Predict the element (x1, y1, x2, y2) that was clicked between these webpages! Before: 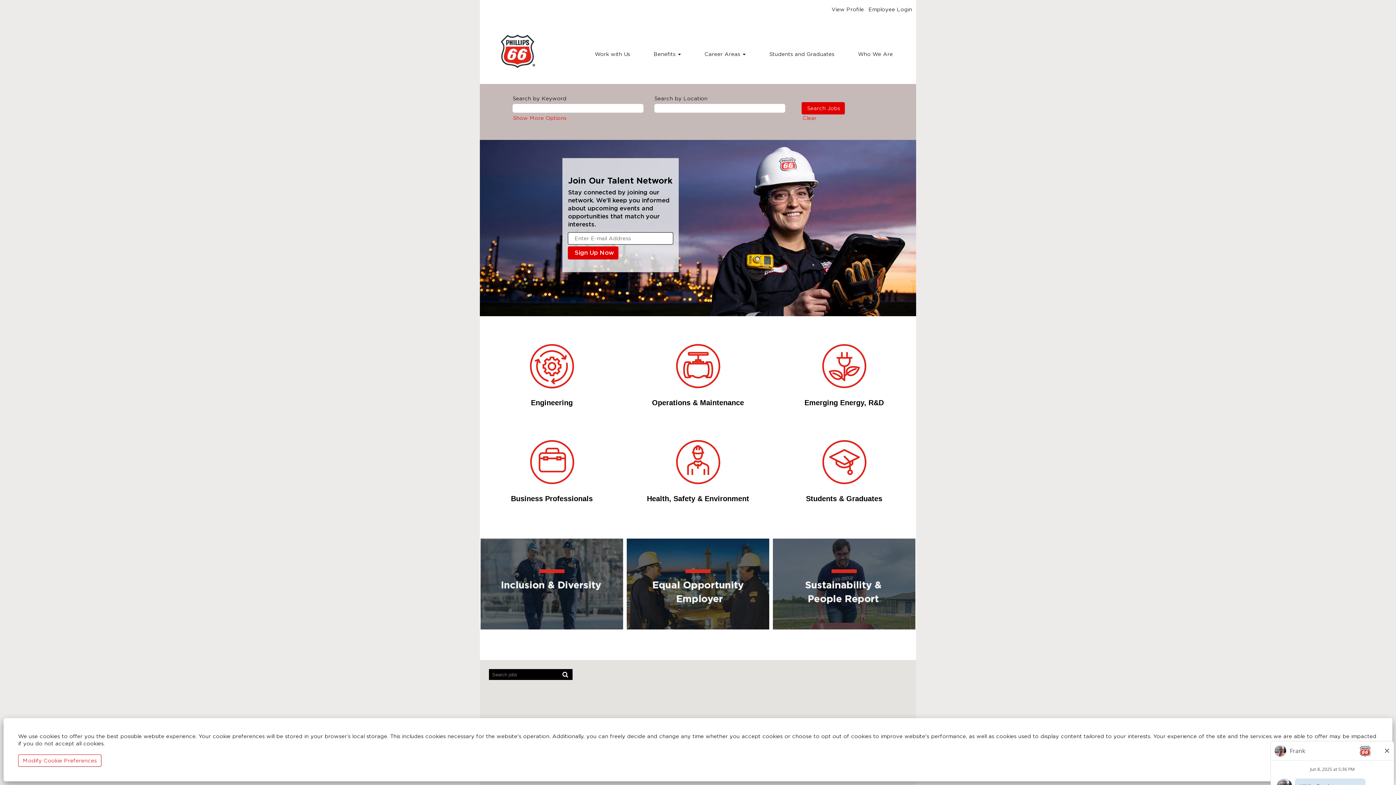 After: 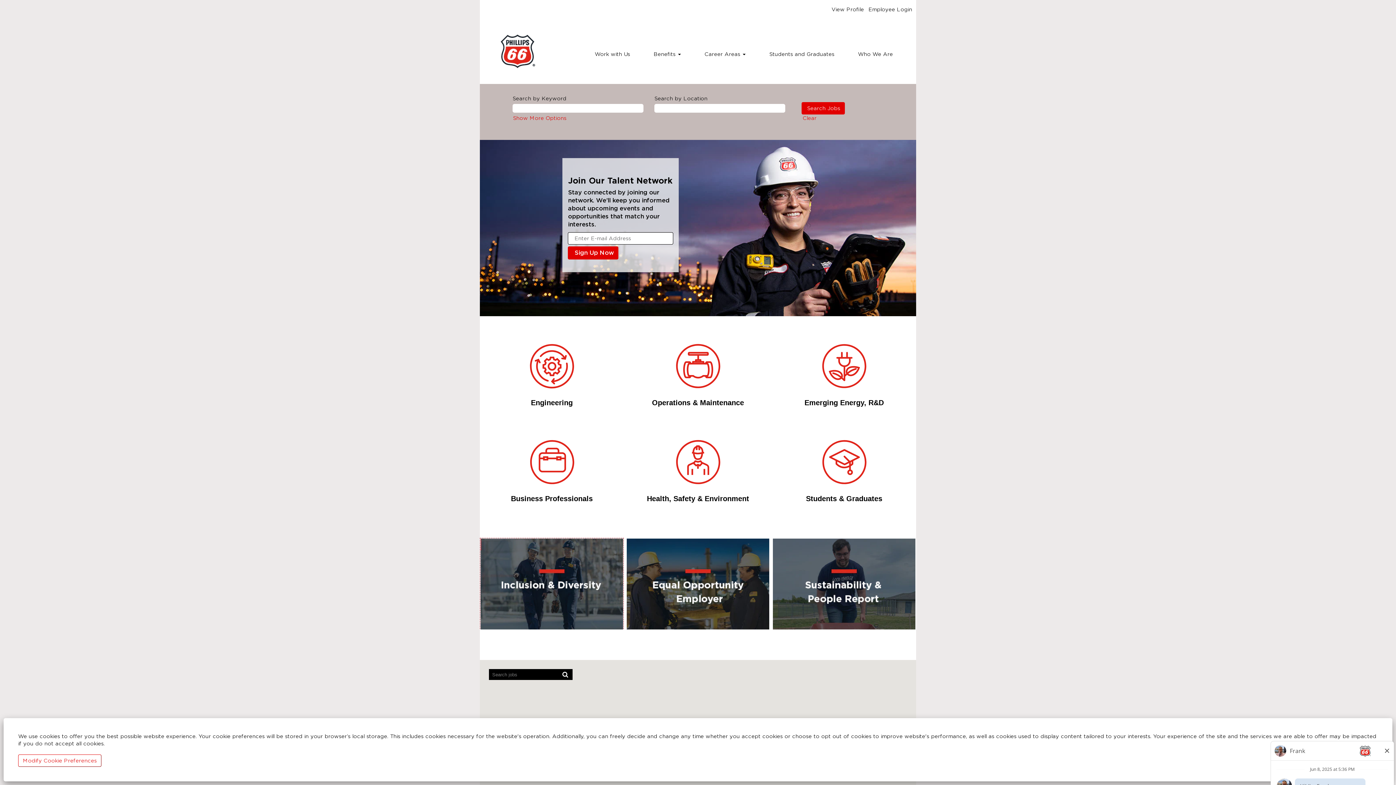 Action: label: Our People bbox: (480, 539, 481, 550)